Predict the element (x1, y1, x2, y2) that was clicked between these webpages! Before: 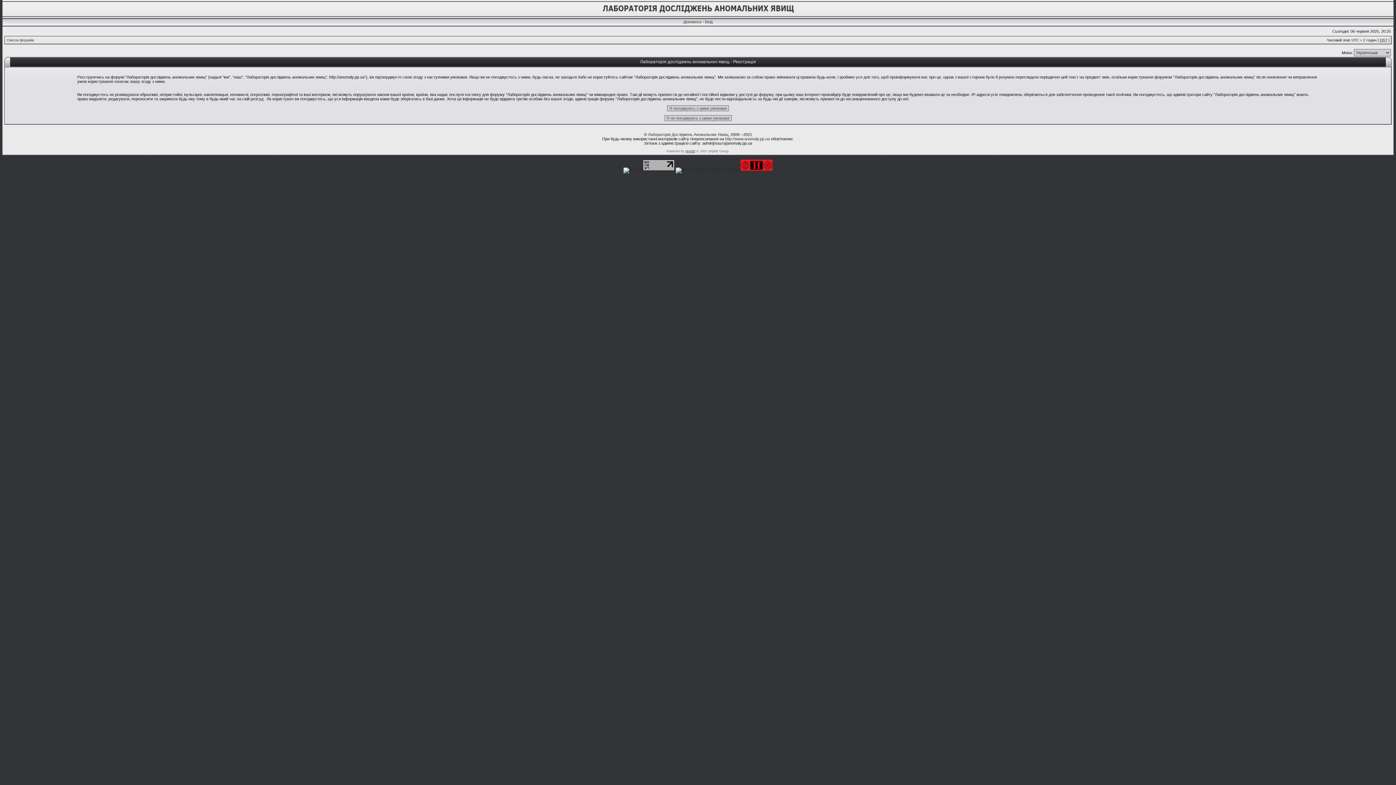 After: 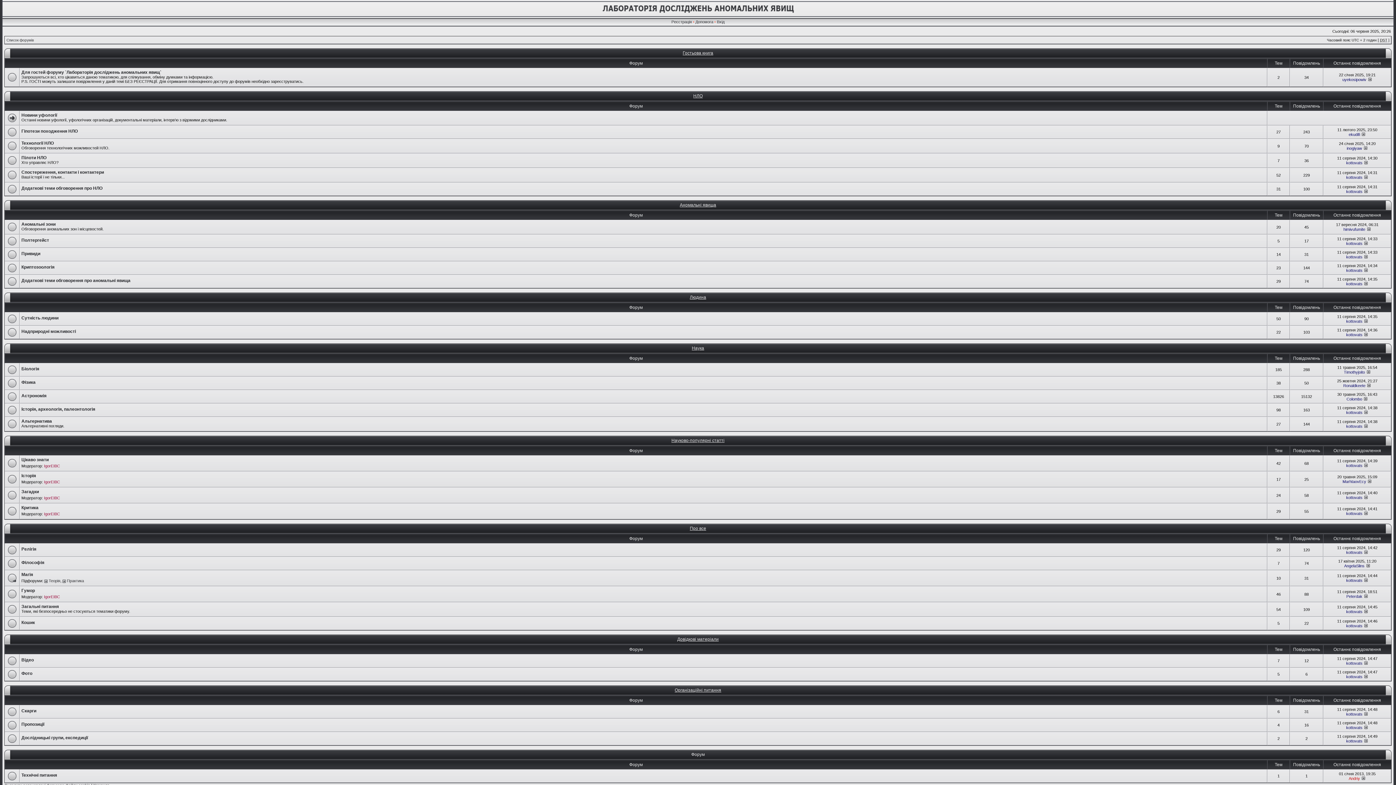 Action: bbox: (6, 38, 33, 42) label: Список форумів